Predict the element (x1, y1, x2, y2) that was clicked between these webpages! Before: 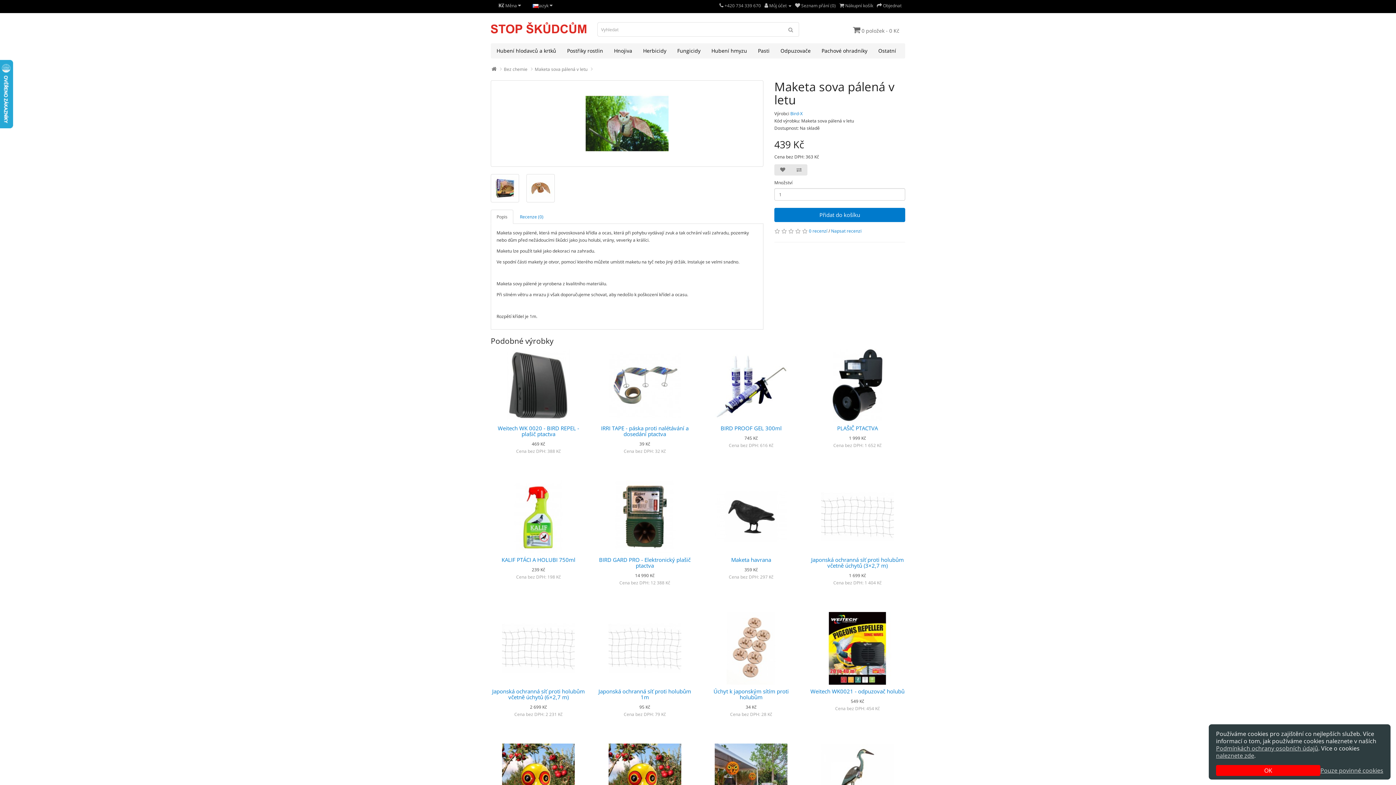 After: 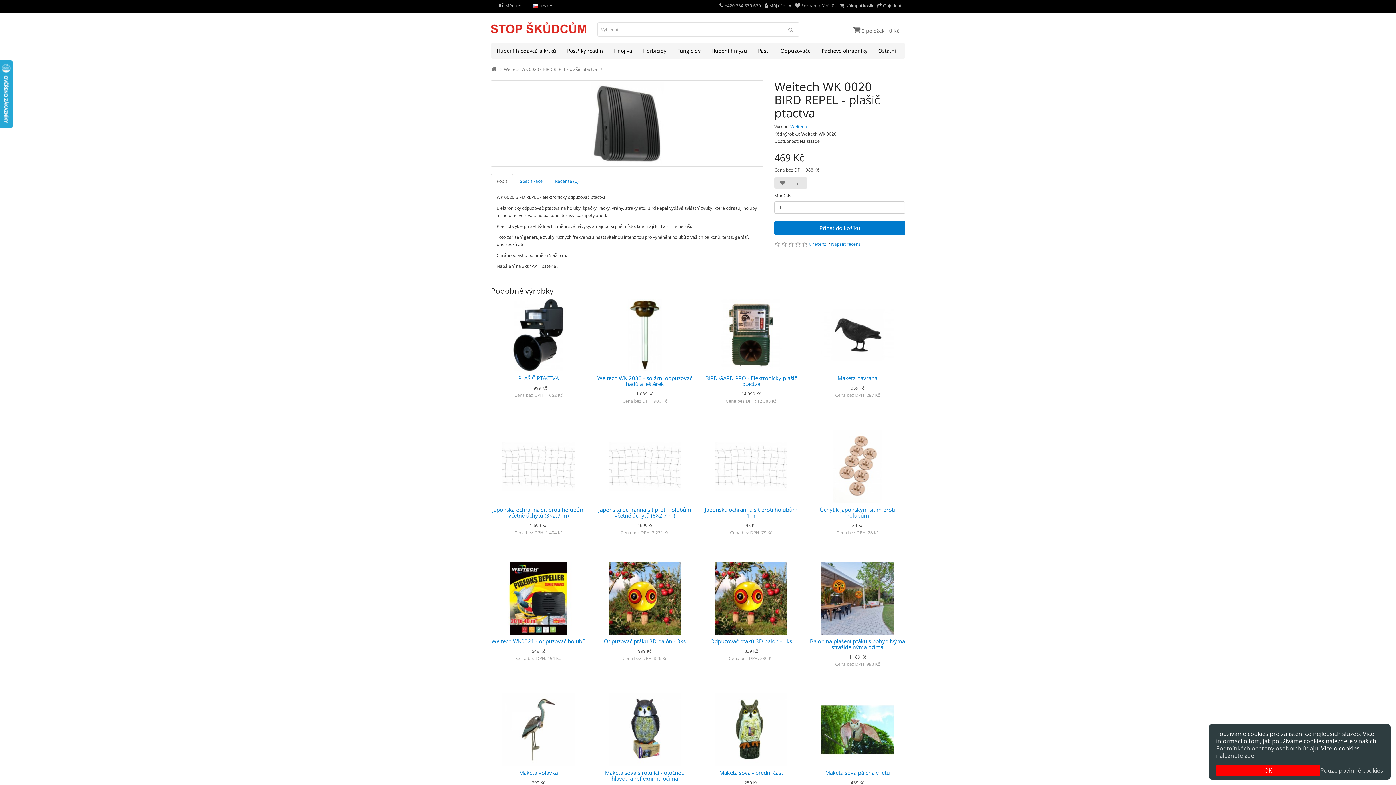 Action: bbox: (490, 349, 586, 421)